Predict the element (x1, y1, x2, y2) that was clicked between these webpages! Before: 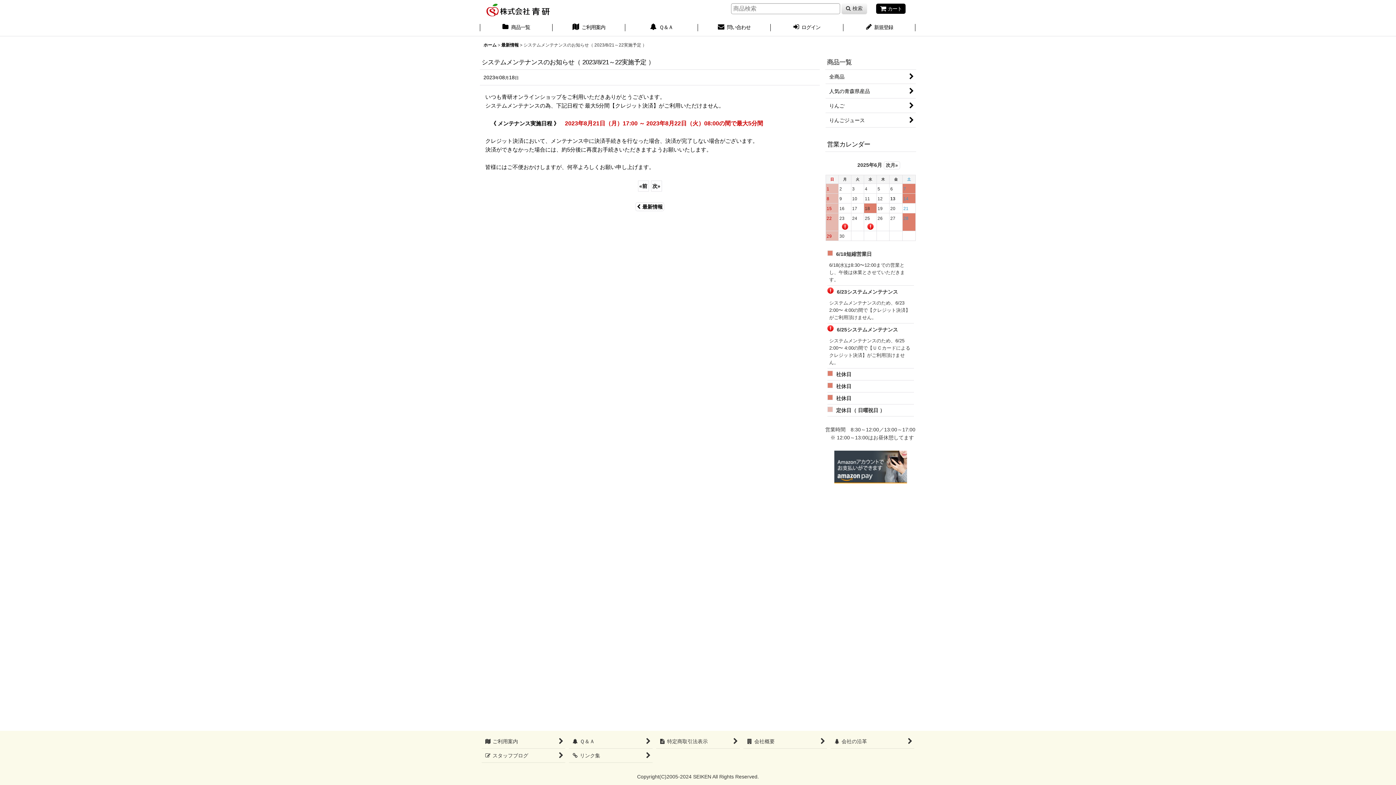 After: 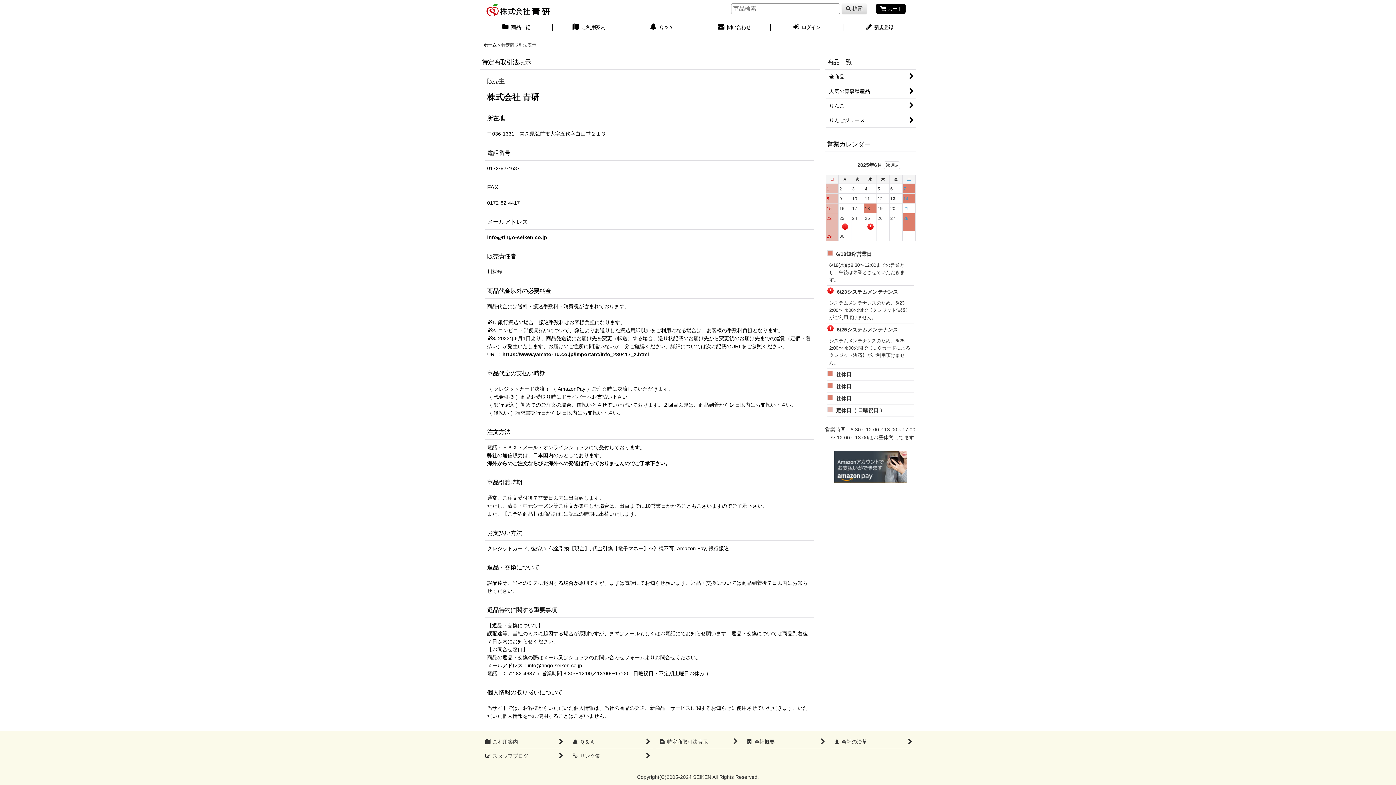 Action: label:  
特定商取引法表示 bbox: (656, 734, 740, 749)